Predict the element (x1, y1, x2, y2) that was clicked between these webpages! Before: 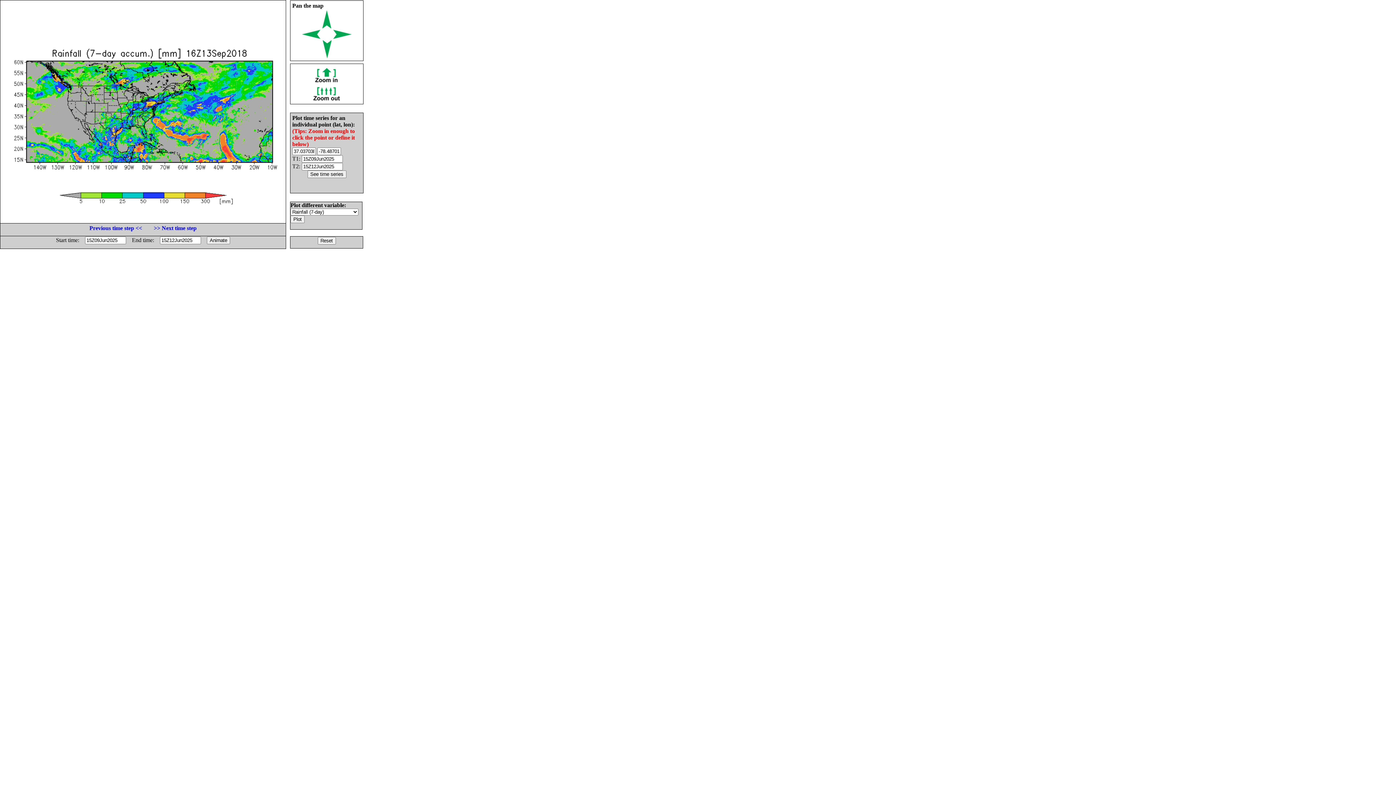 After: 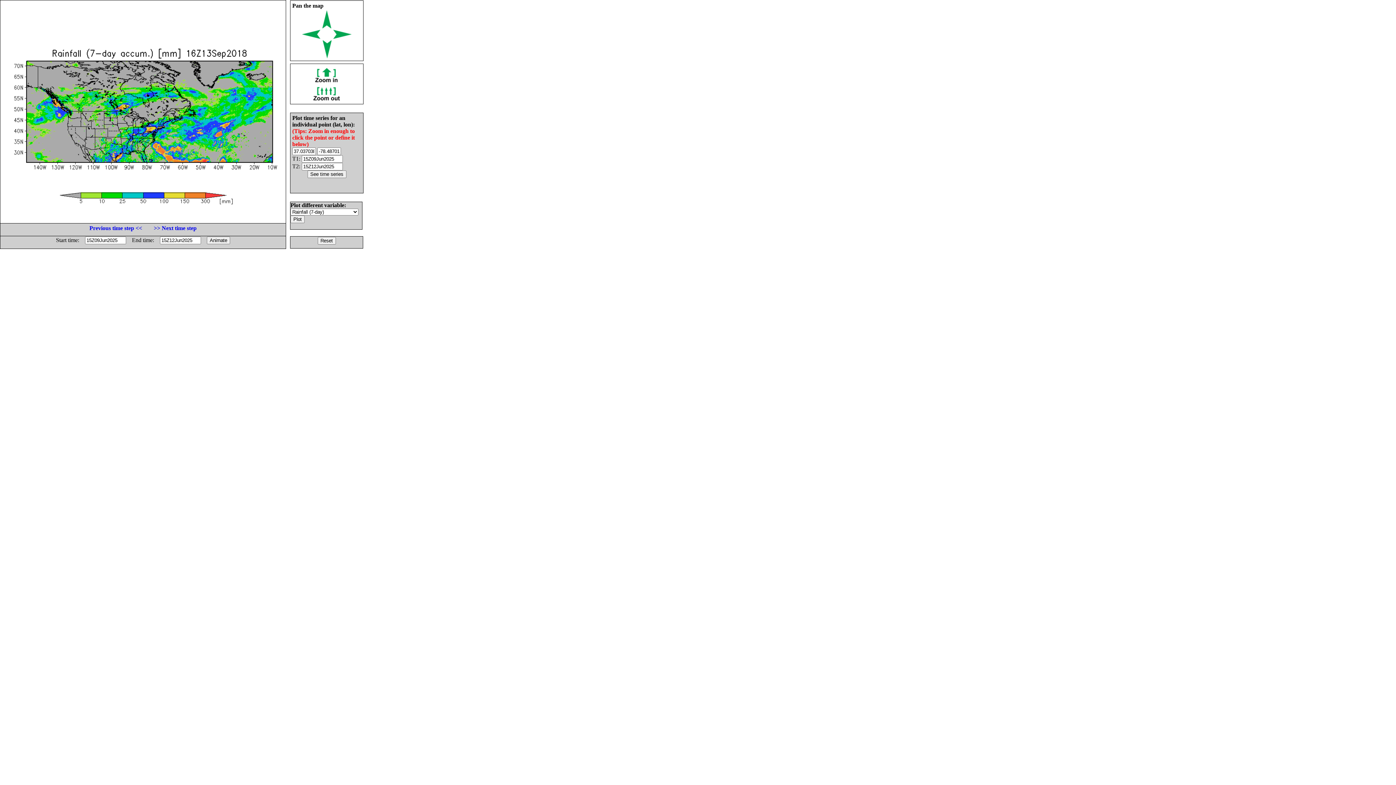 Action: bbox: (322, 23, 331, 29)